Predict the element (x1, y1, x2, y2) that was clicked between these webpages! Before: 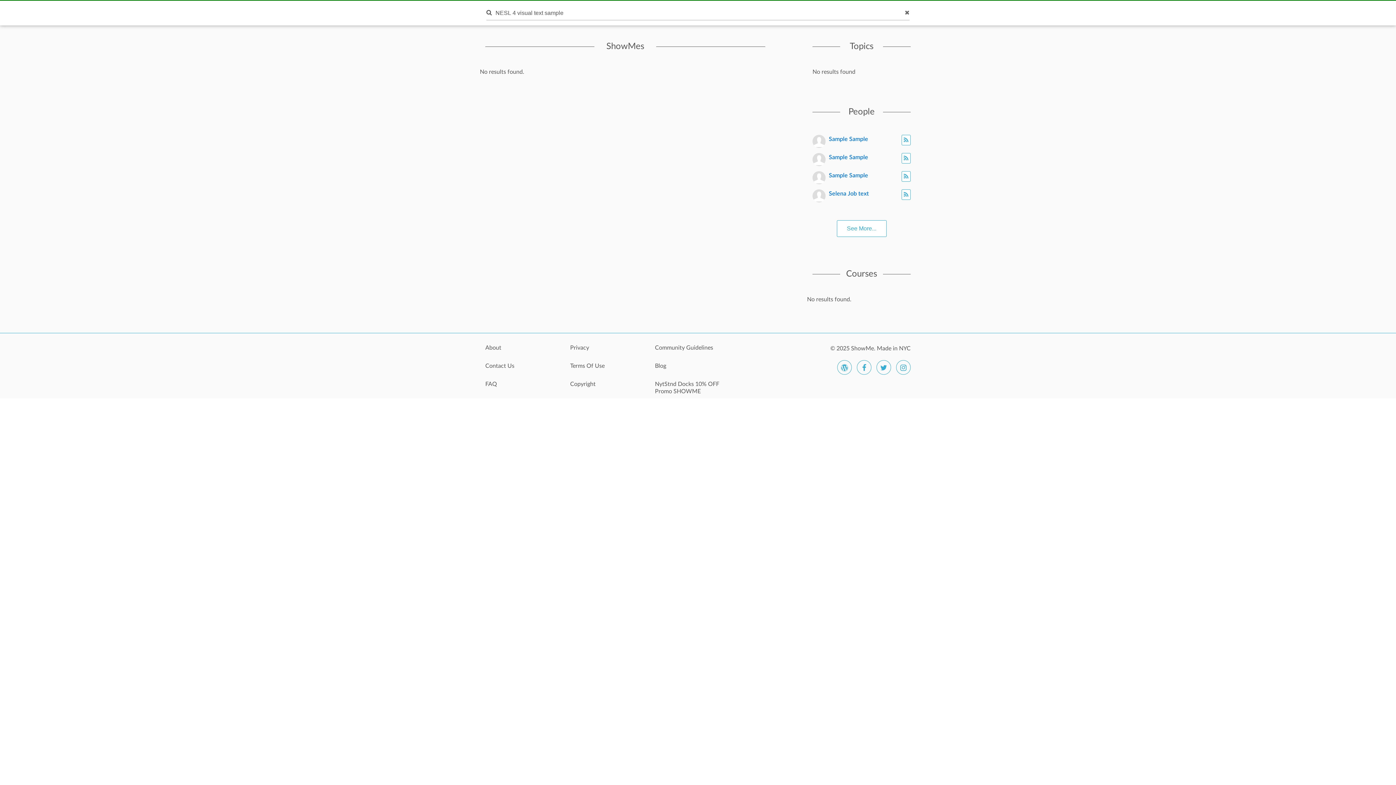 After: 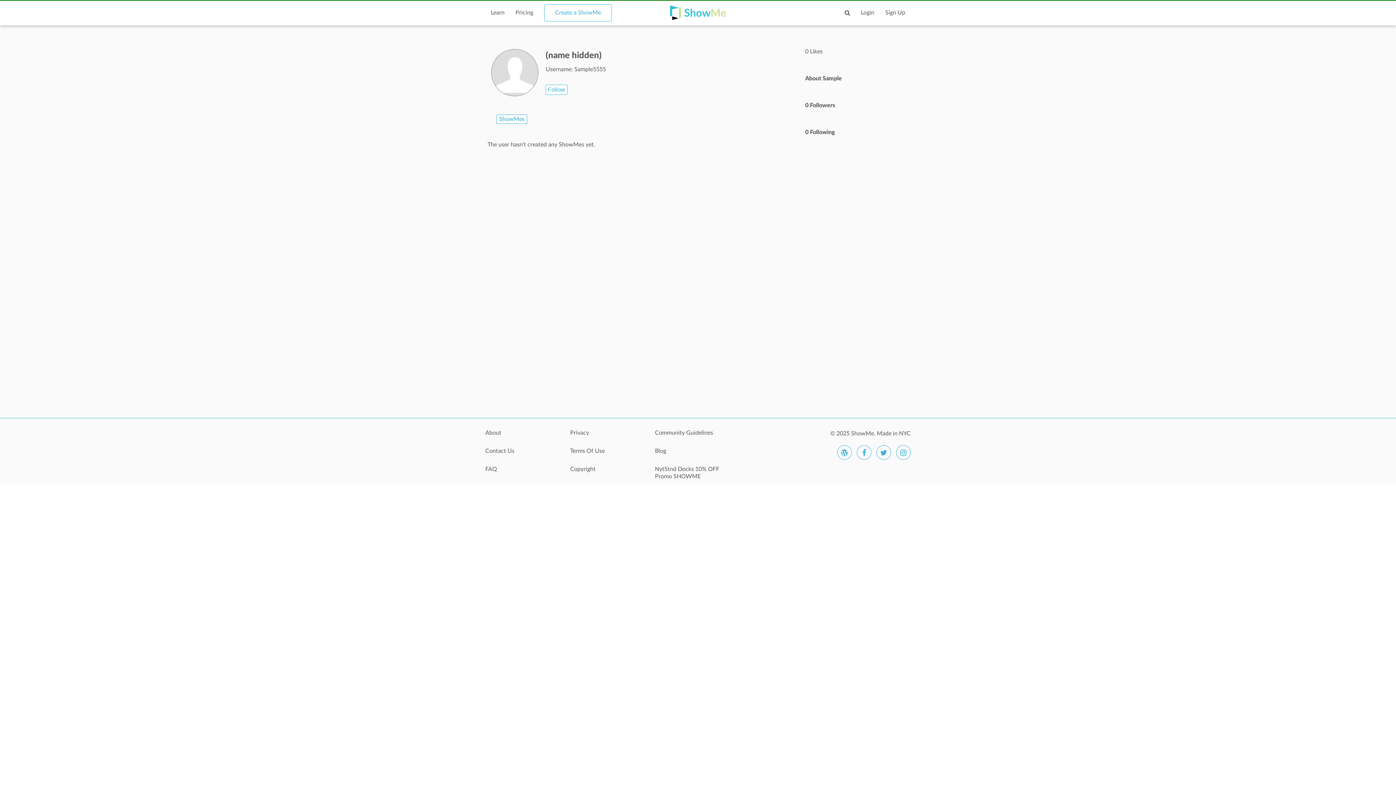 Action: label: Sample Sample bbox: (829, 172, 868, 178)